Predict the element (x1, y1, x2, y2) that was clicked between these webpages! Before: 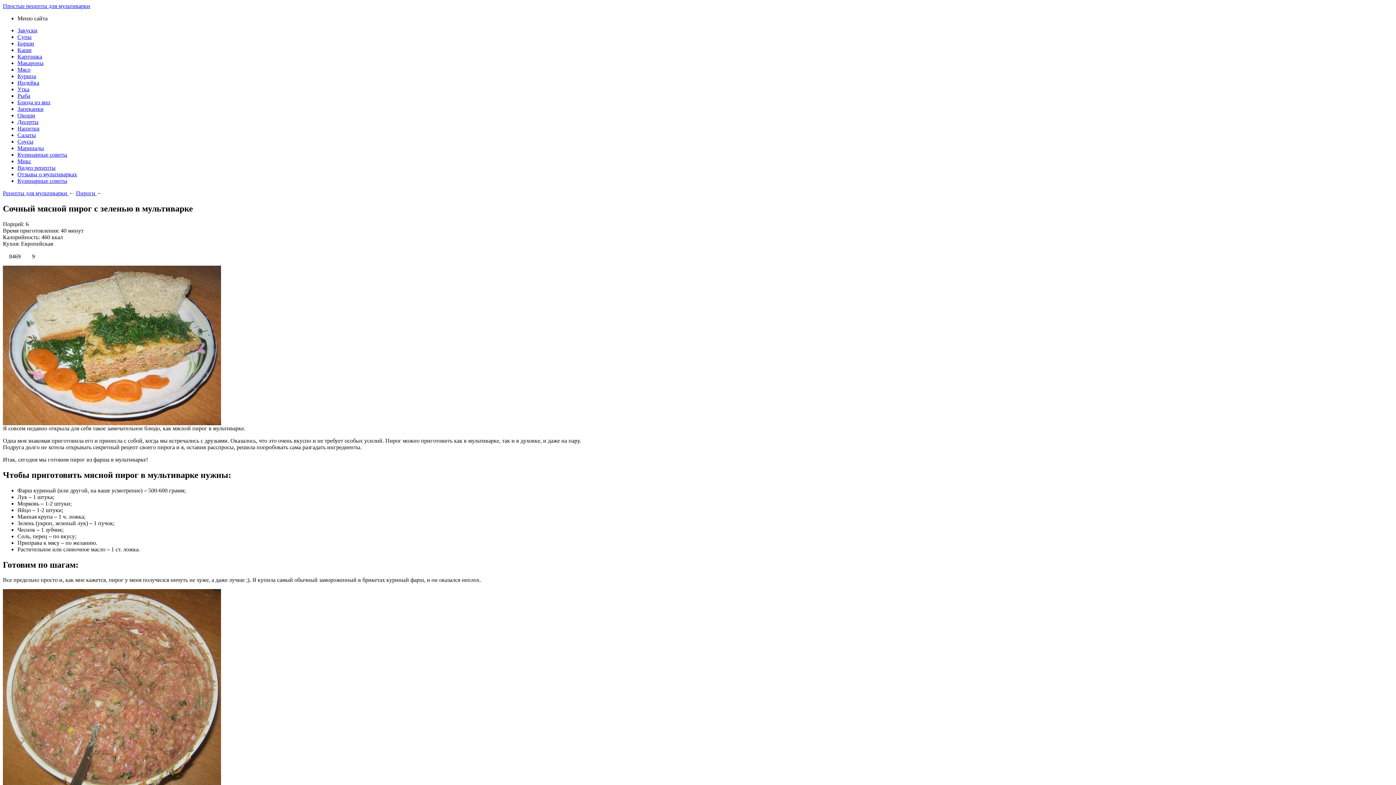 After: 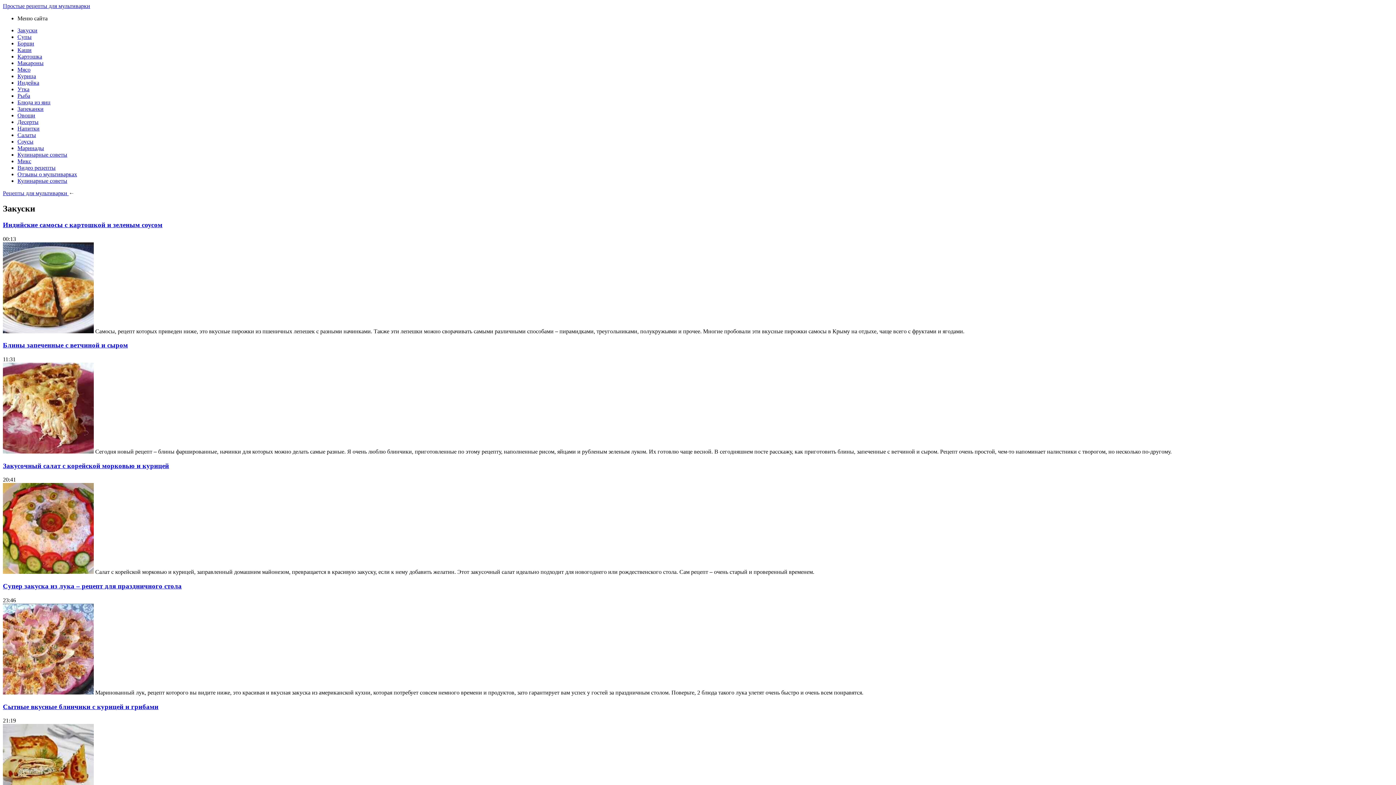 Action: label: Закуски bbox: (17, 27, 37, 33)